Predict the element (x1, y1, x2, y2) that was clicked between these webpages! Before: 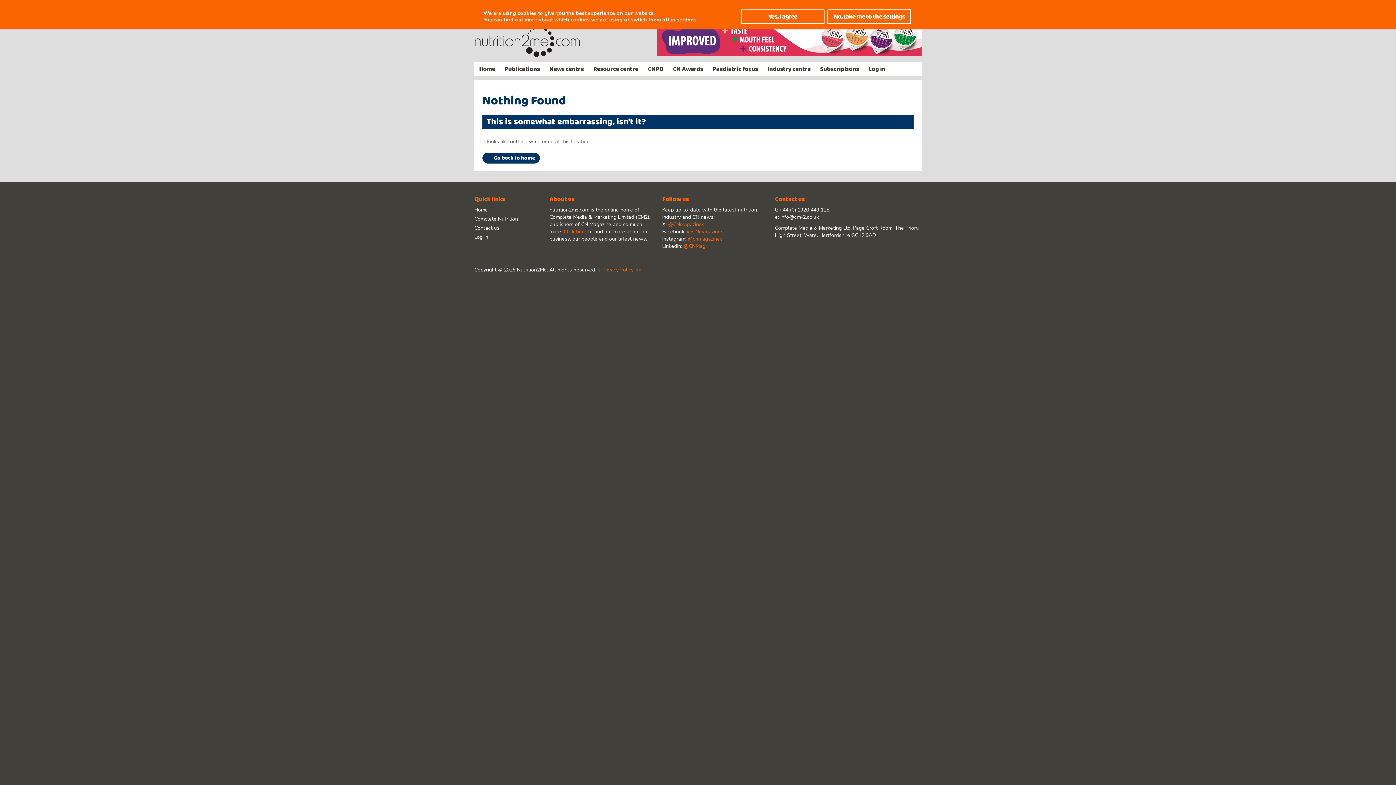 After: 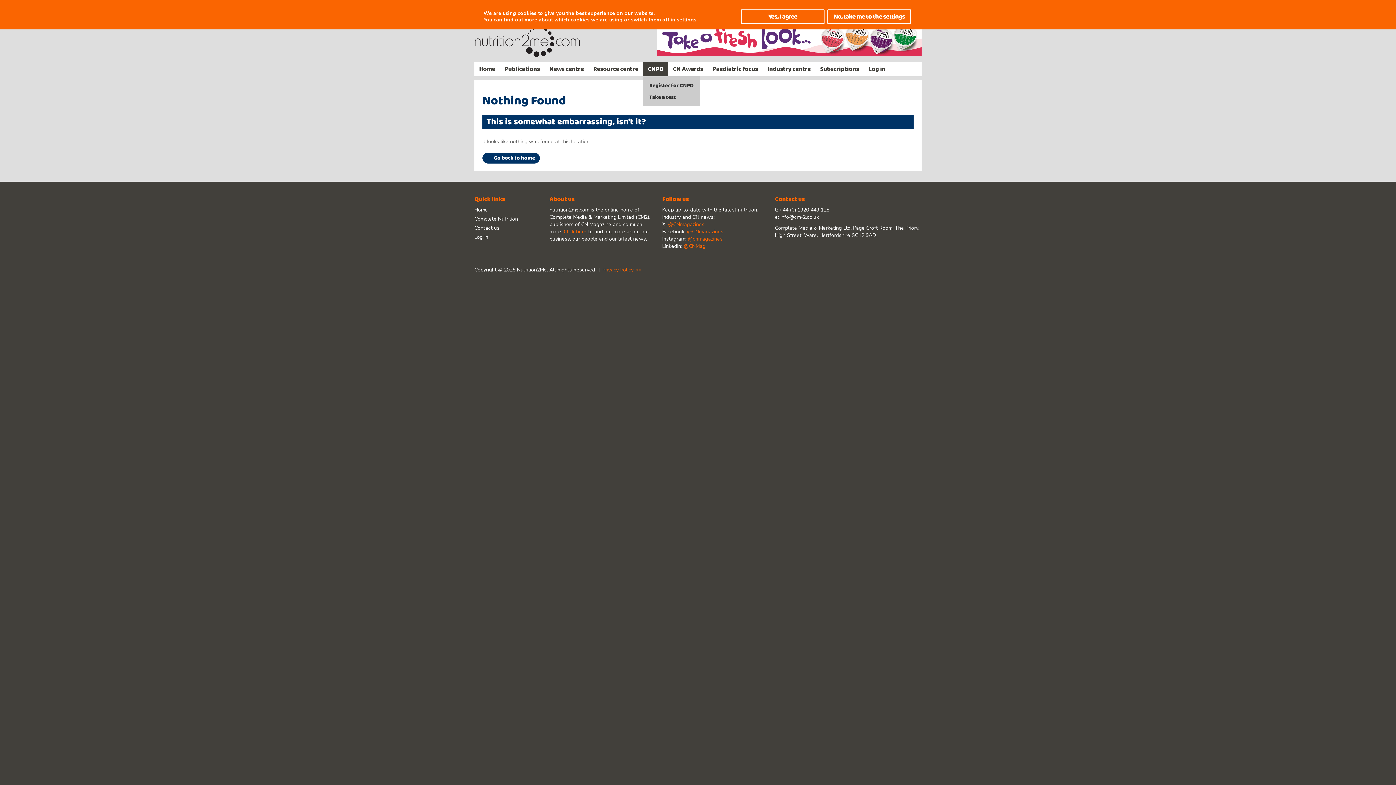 Action: bbox: (643, 62, 668, 76) label: CNPD